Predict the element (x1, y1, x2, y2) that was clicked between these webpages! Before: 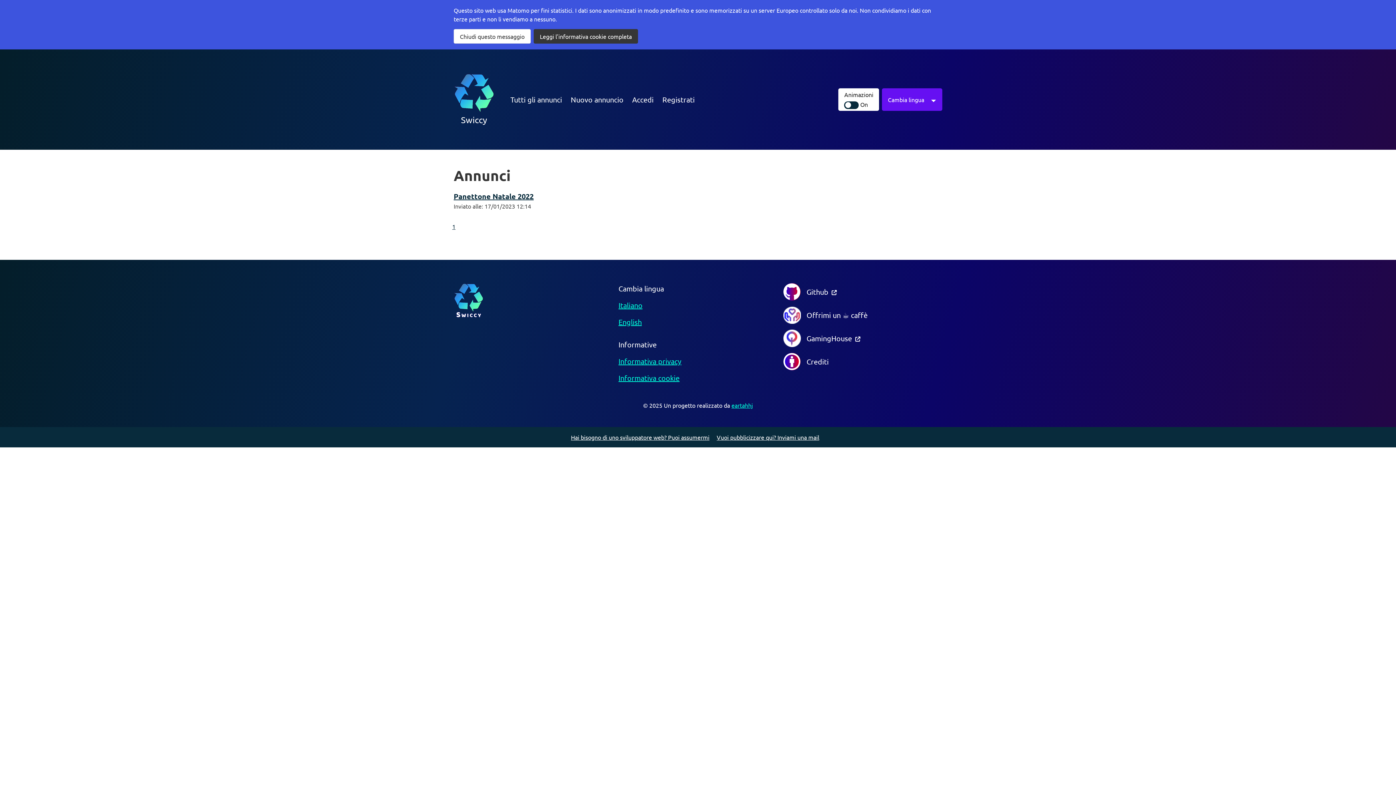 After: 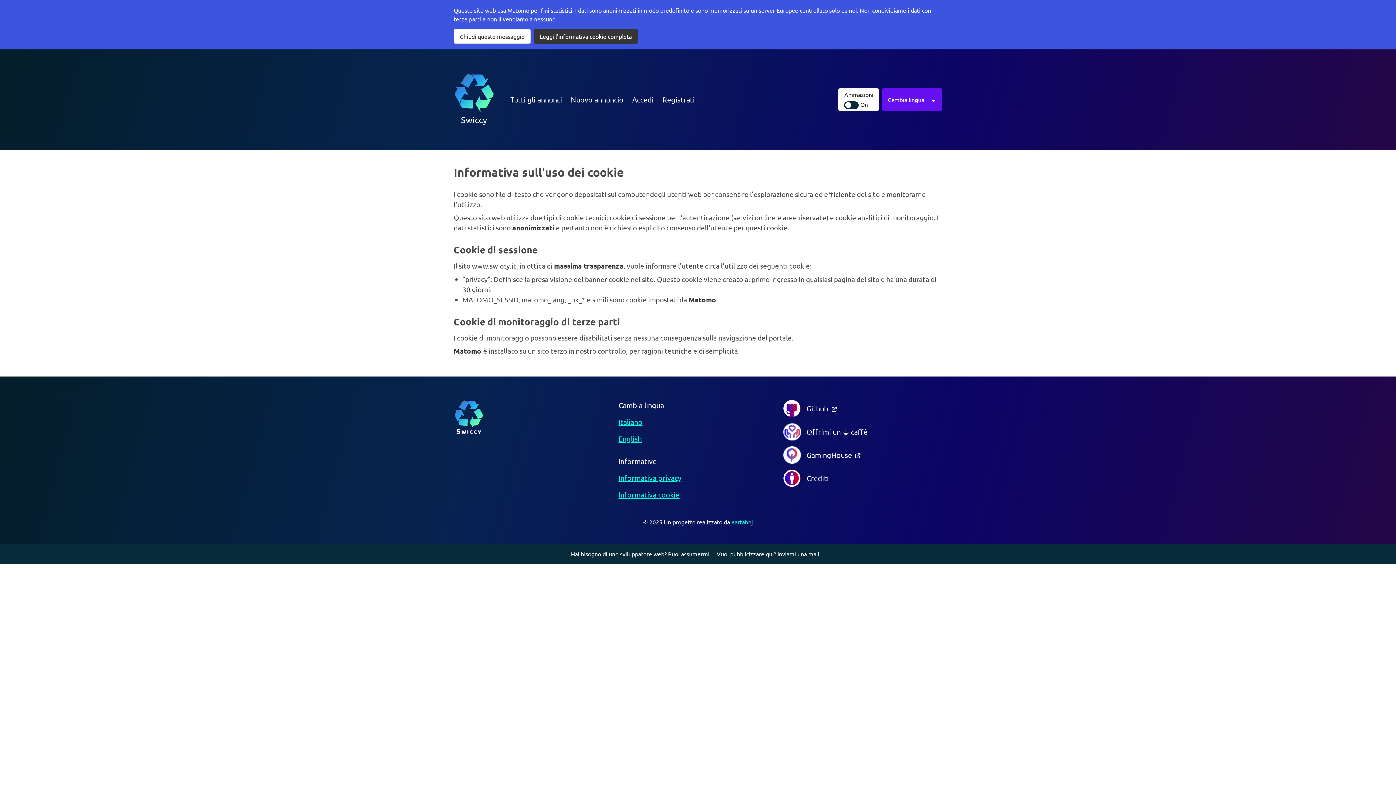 Action: label: Informativa cookie bbox: (618, 373, 679, 382)